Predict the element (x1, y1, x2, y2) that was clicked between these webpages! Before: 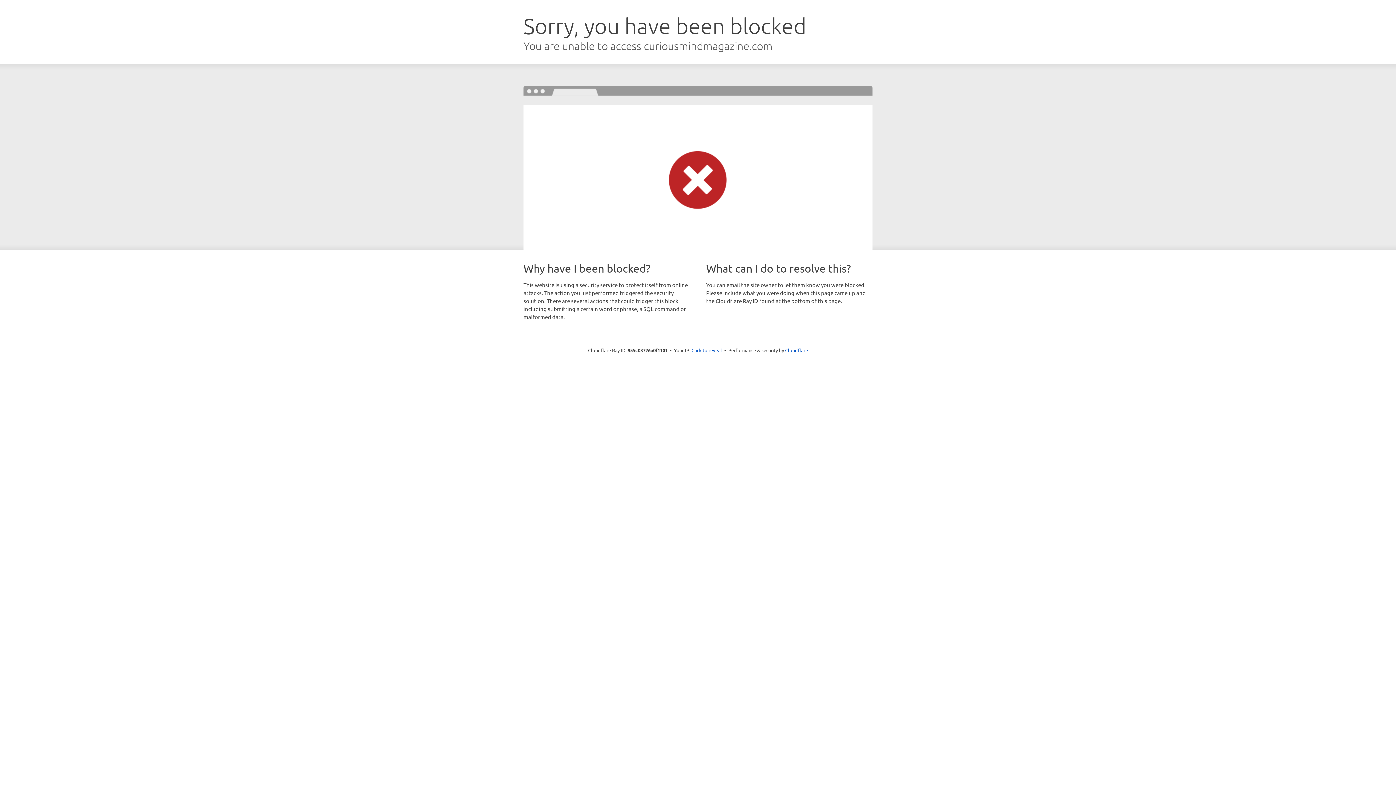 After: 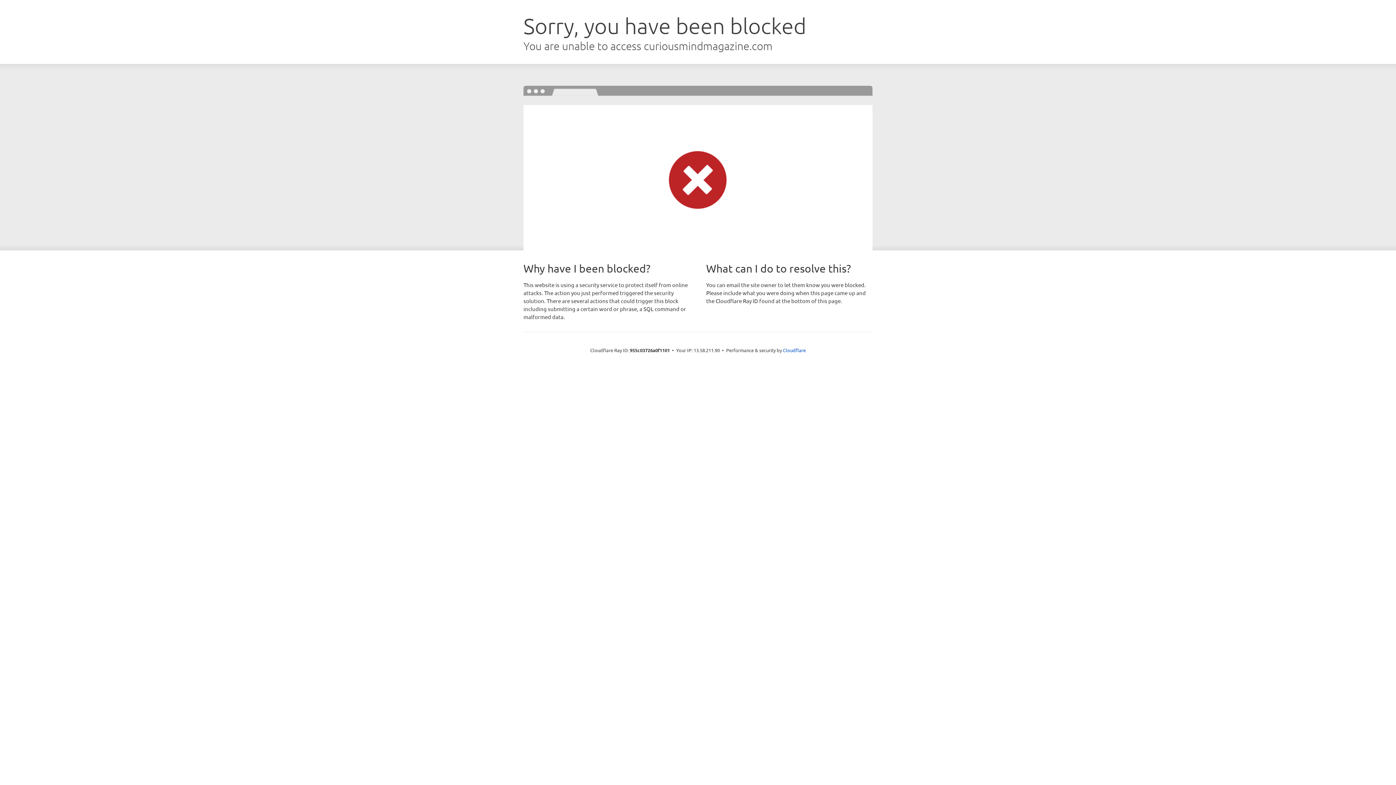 Action: bbox: (691, 346, 722, 353) label: Click to reveal